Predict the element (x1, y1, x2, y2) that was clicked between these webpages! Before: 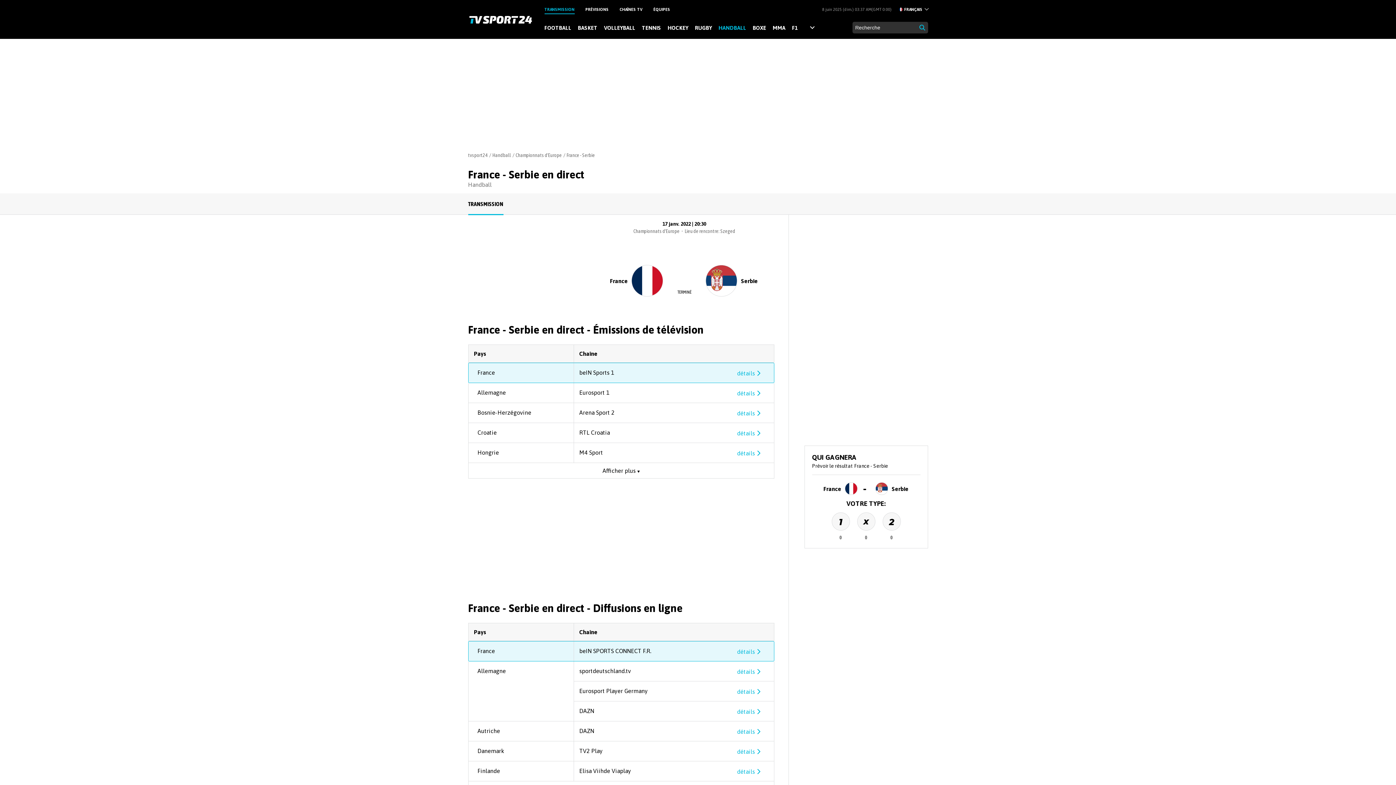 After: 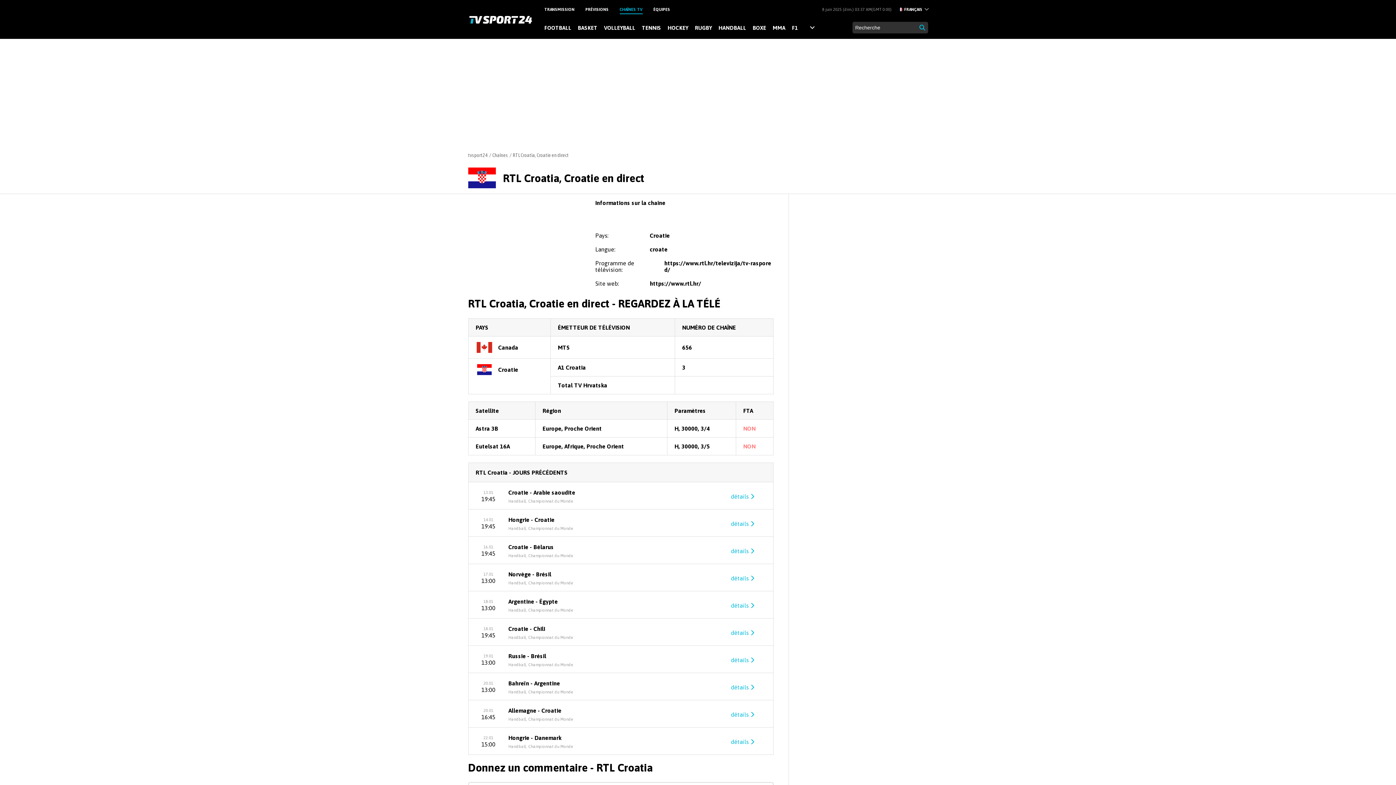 Action: label: détails bbox: (737, 428, 762, 437)